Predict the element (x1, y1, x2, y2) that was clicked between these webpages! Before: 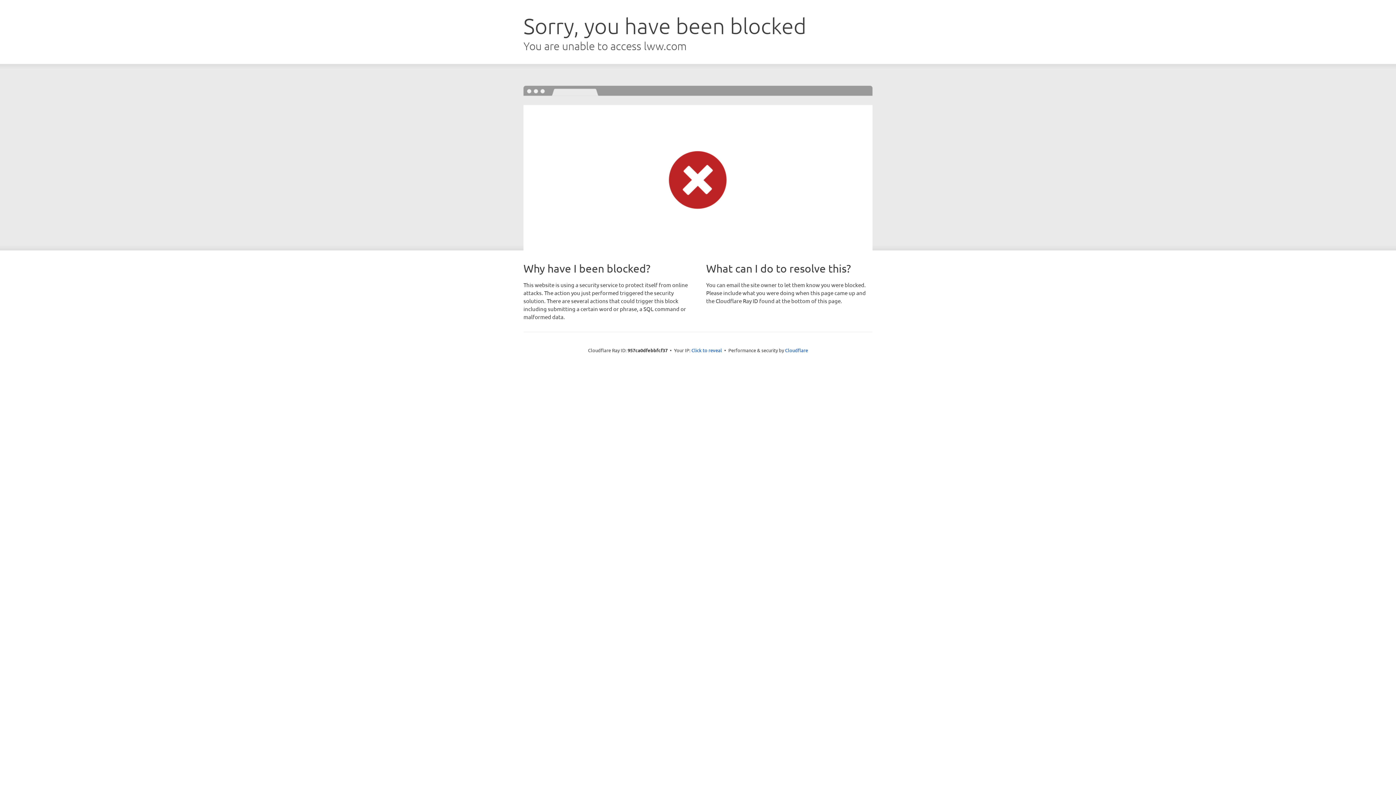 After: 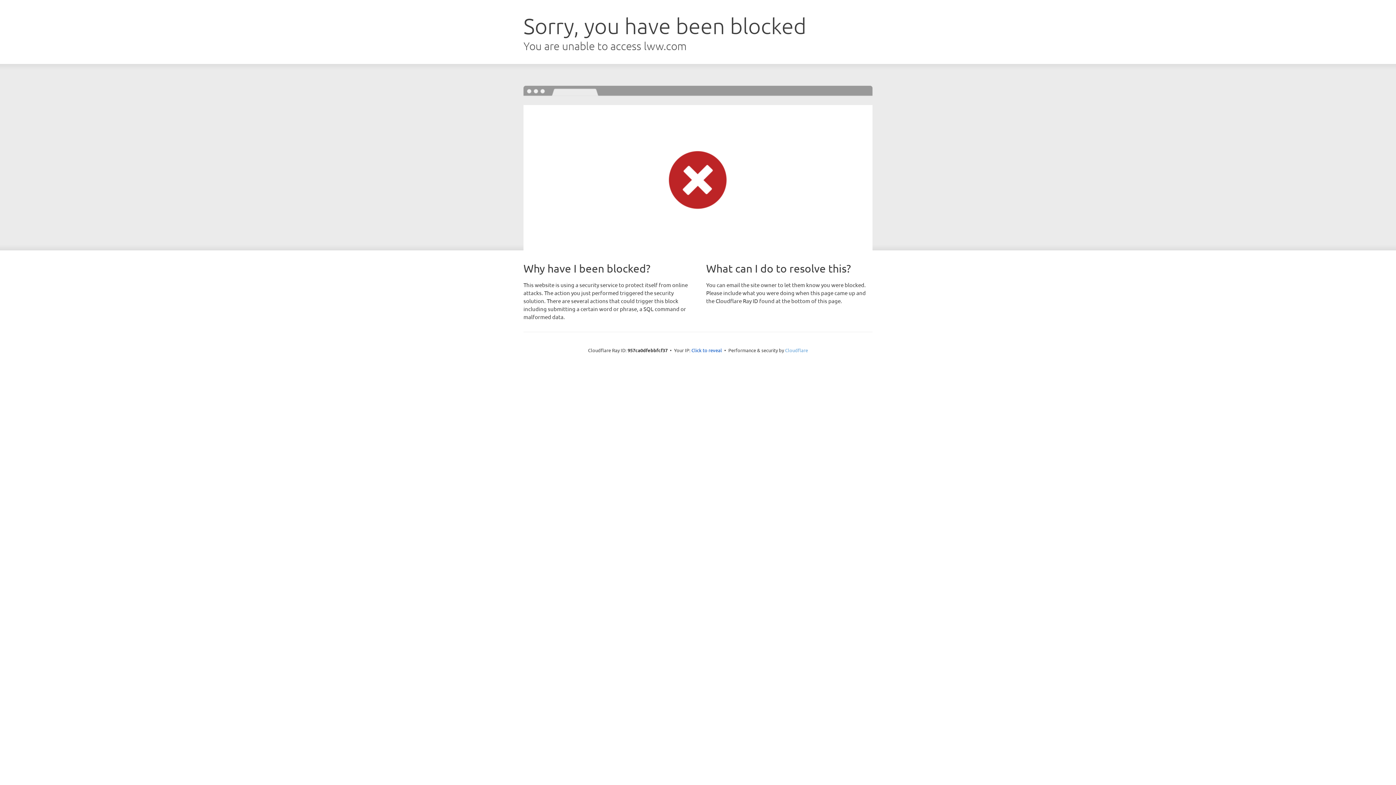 Action: label: Cloudflare bbox: (785, 347, 808, 353)